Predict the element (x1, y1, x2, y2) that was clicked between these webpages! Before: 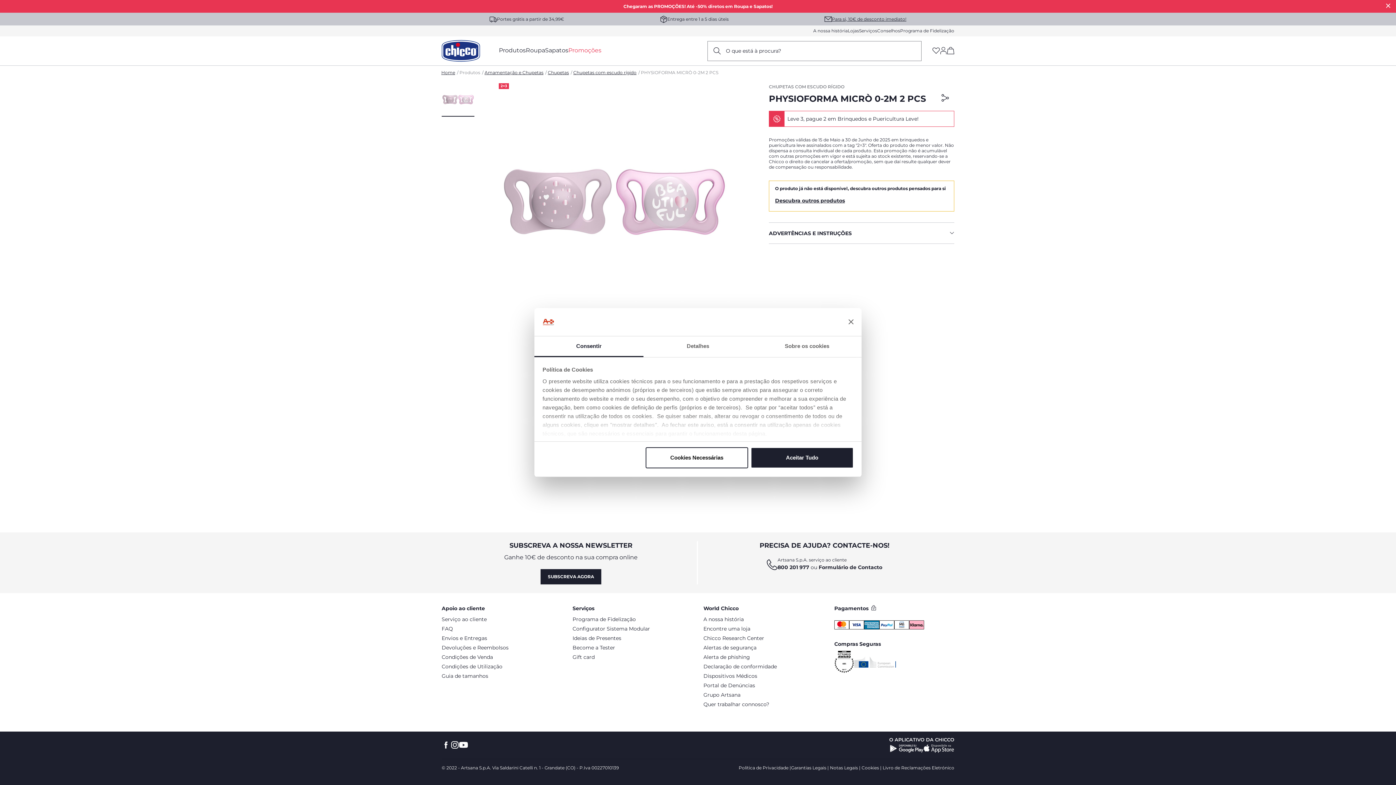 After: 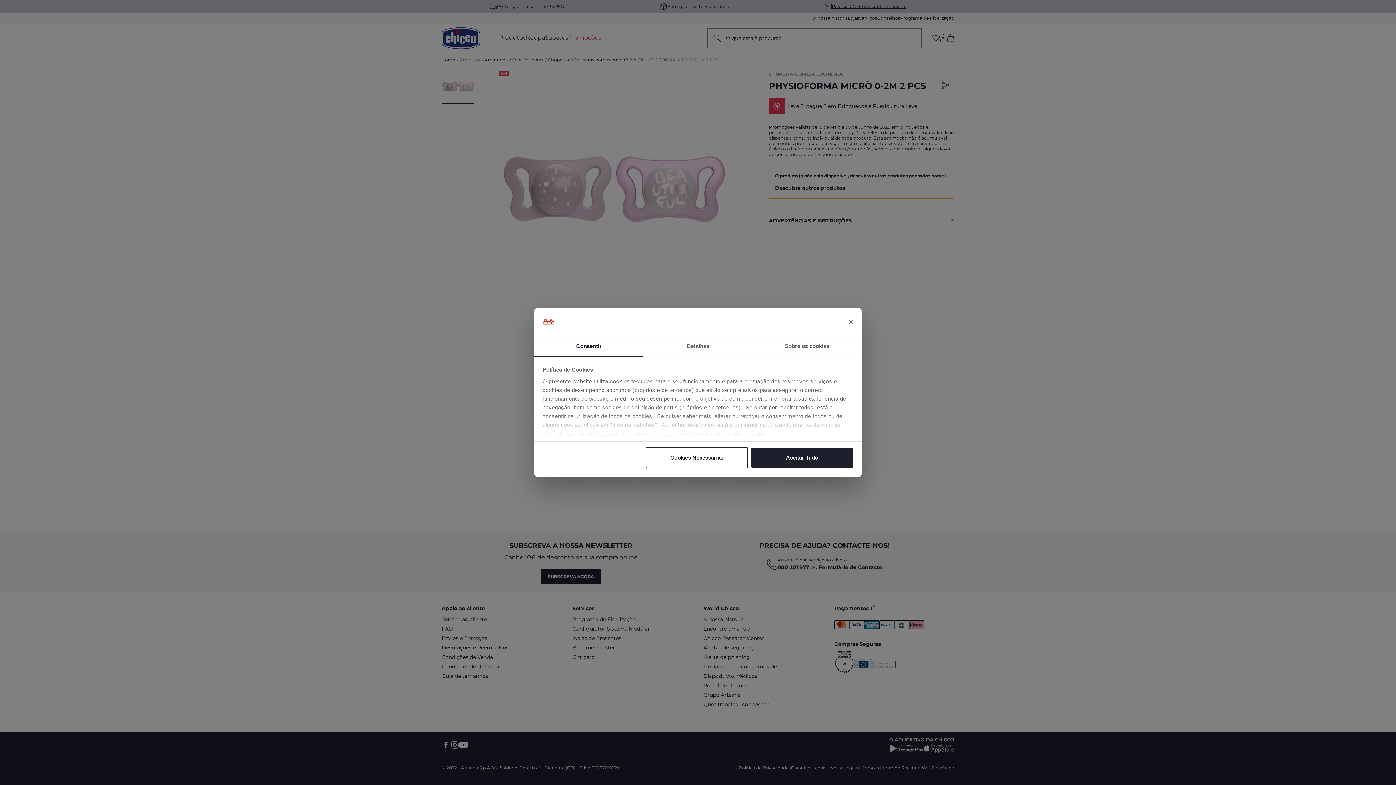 Action: bbox: (1384, 1, 1392, 10) label: Close